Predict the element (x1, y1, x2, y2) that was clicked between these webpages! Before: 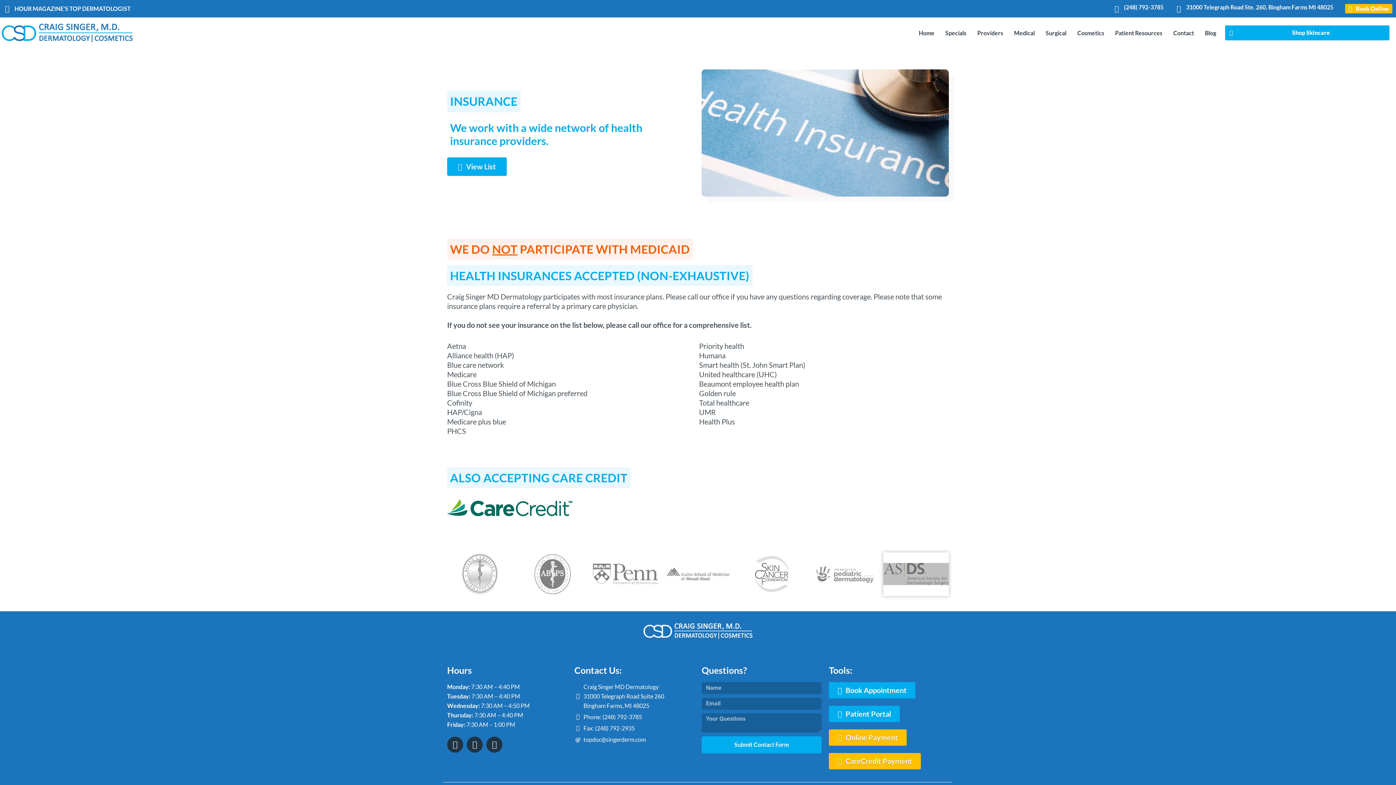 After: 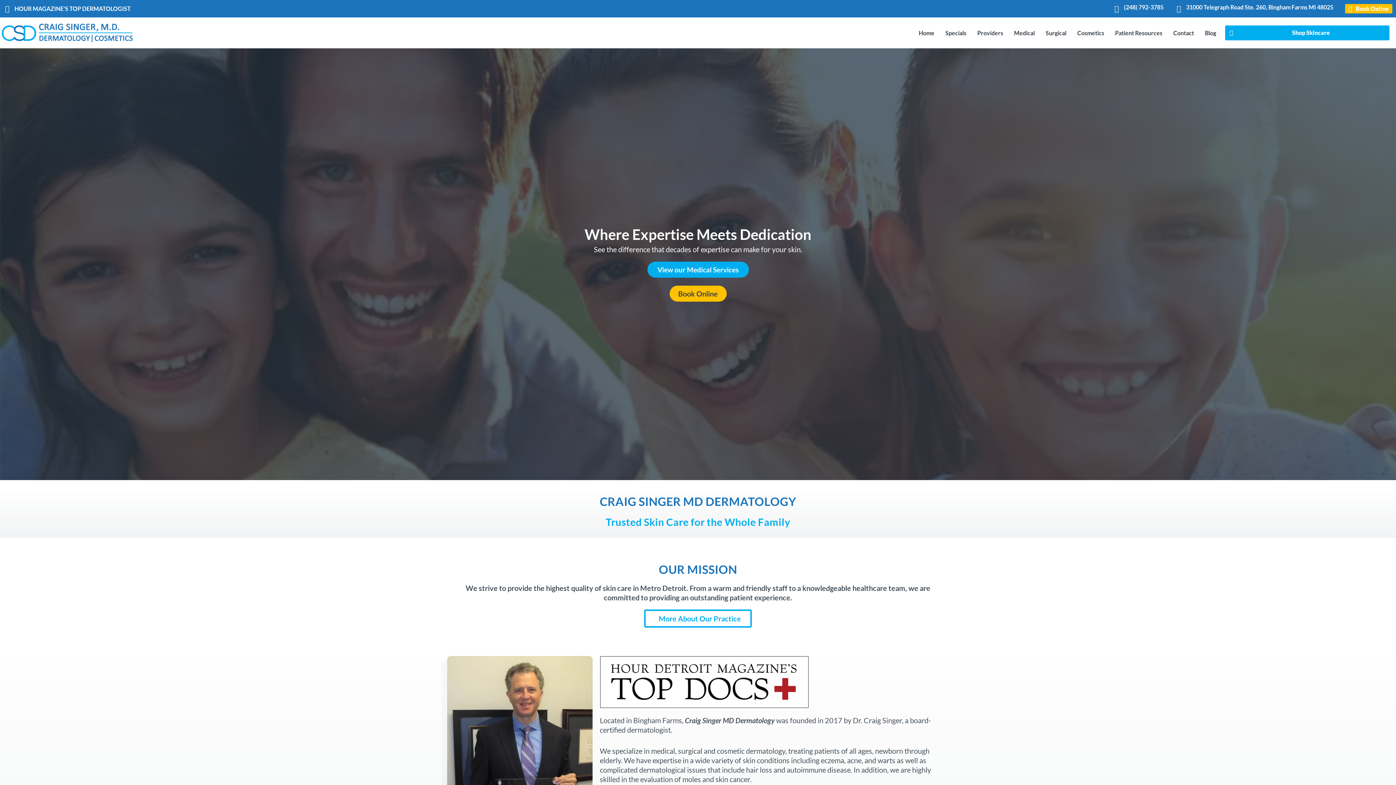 Action: label: Home bbox: (913, 24, 940, 41)